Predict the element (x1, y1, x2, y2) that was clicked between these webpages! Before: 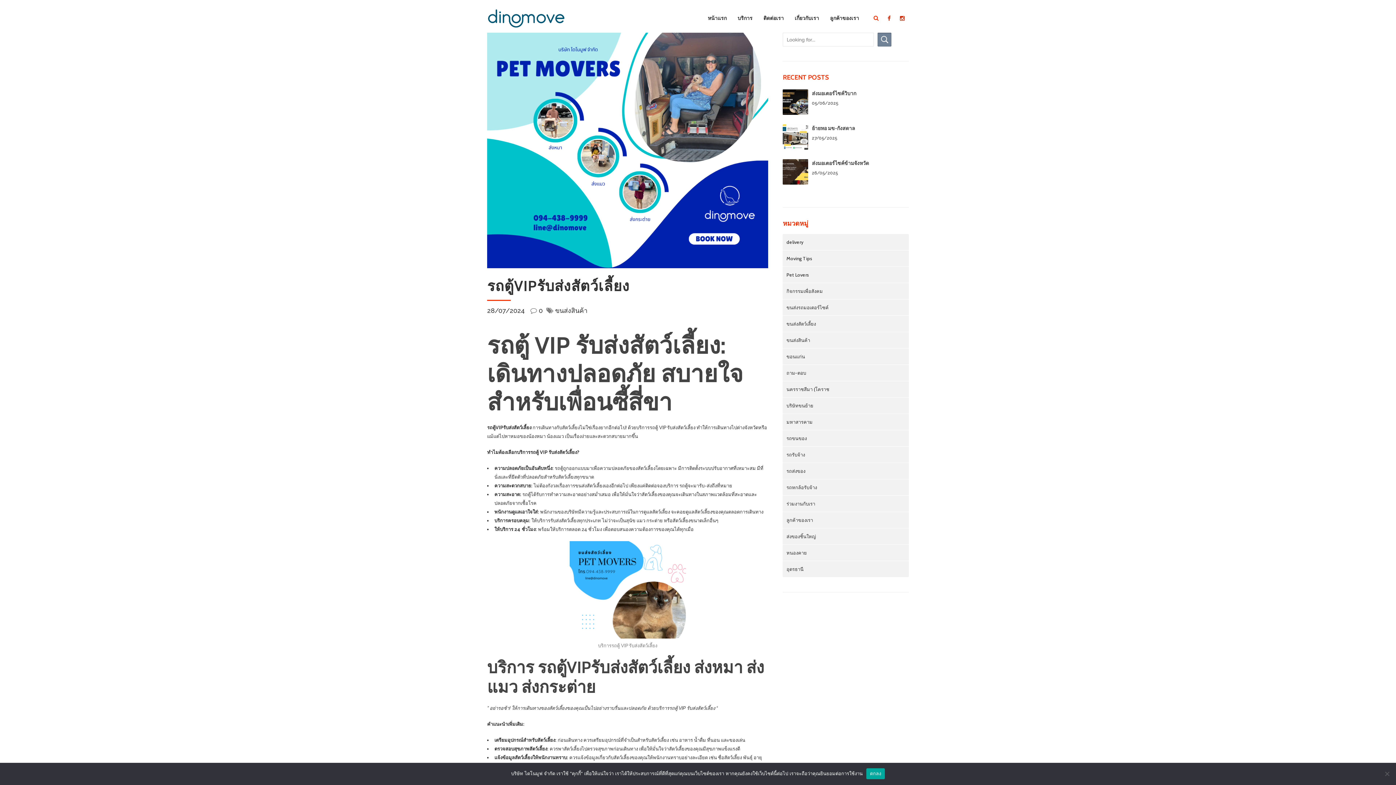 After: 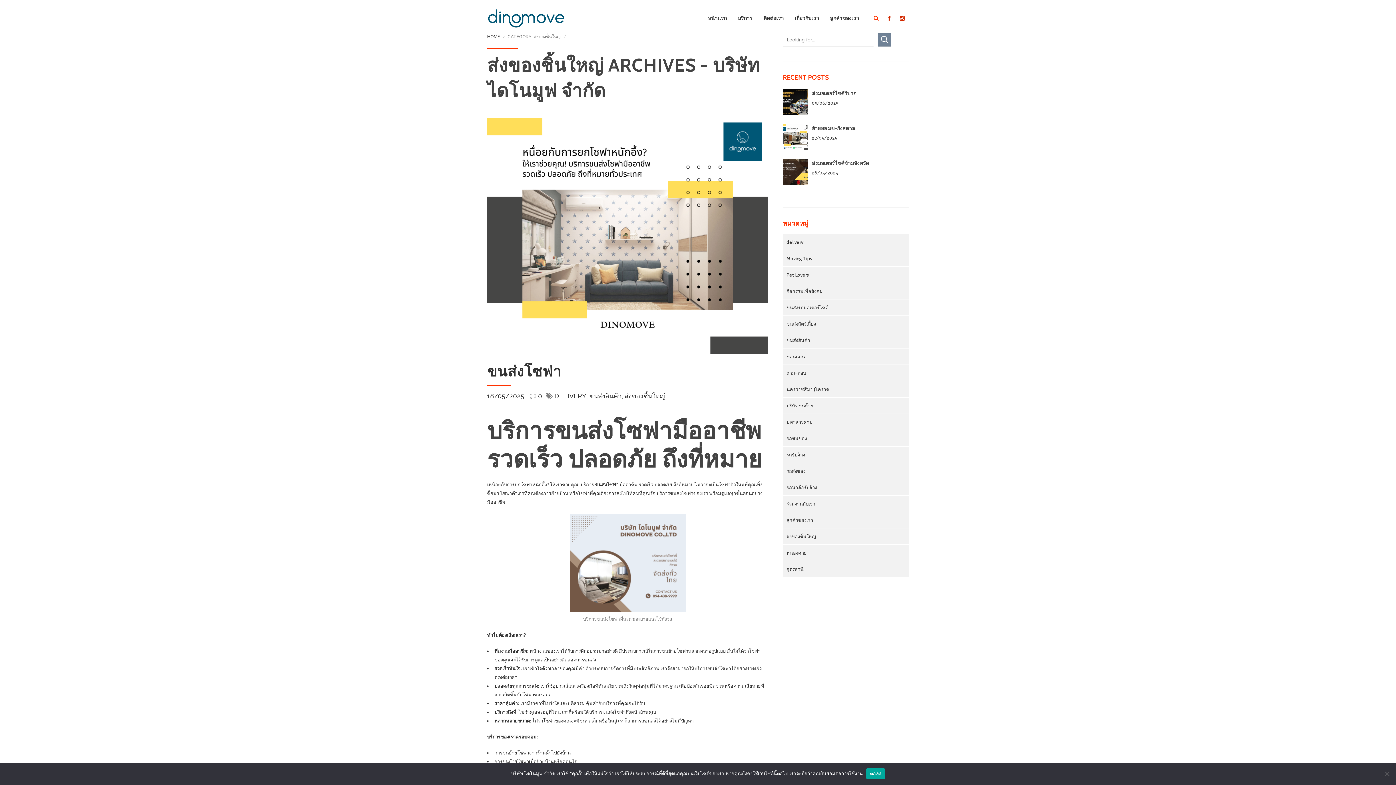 Action: label: ส่งของชิ้นใหญ่ bbox: (783, 528, 909, 544)